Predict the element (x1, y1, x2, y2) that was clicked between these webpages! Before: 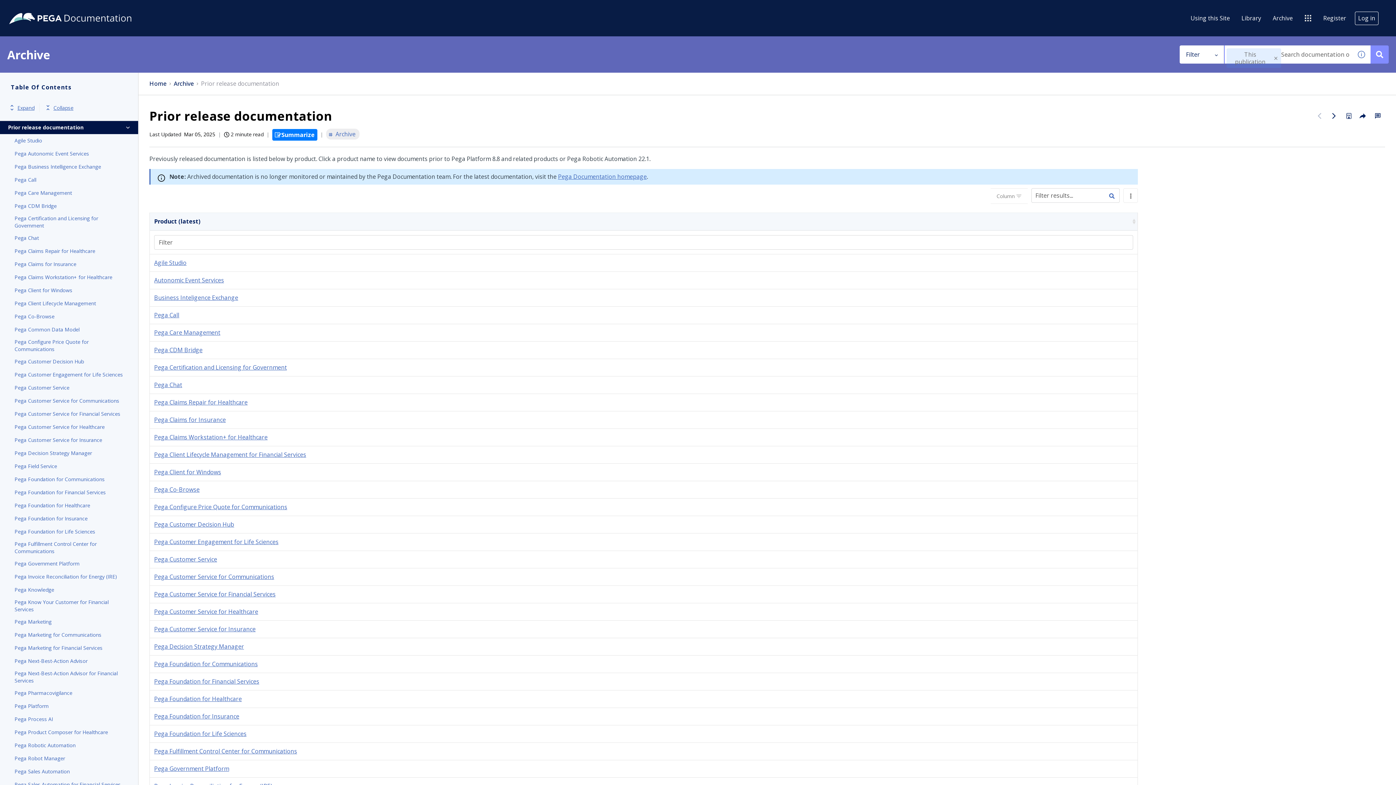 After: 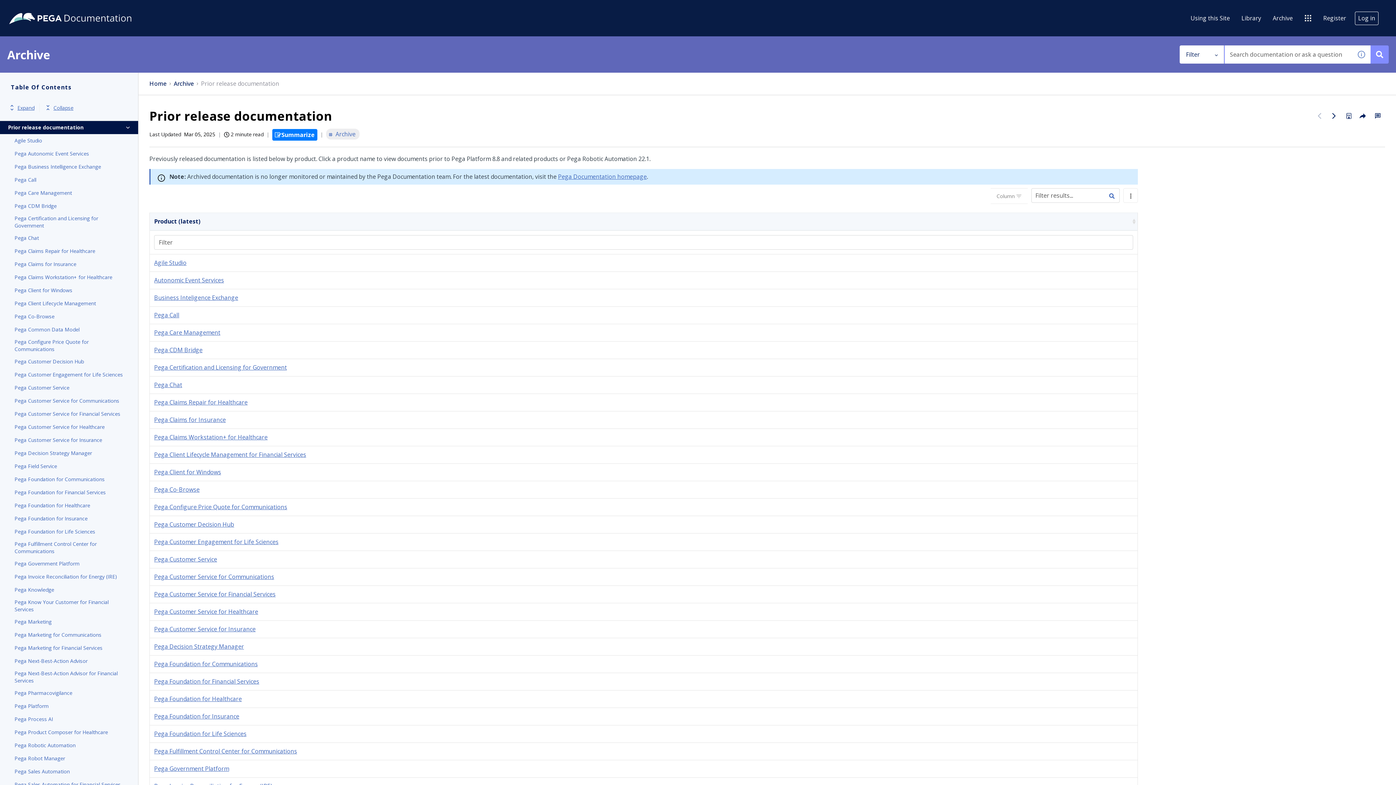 Action: bbox: (1273, 55, 1278, 61) label: Cancel search within this publication